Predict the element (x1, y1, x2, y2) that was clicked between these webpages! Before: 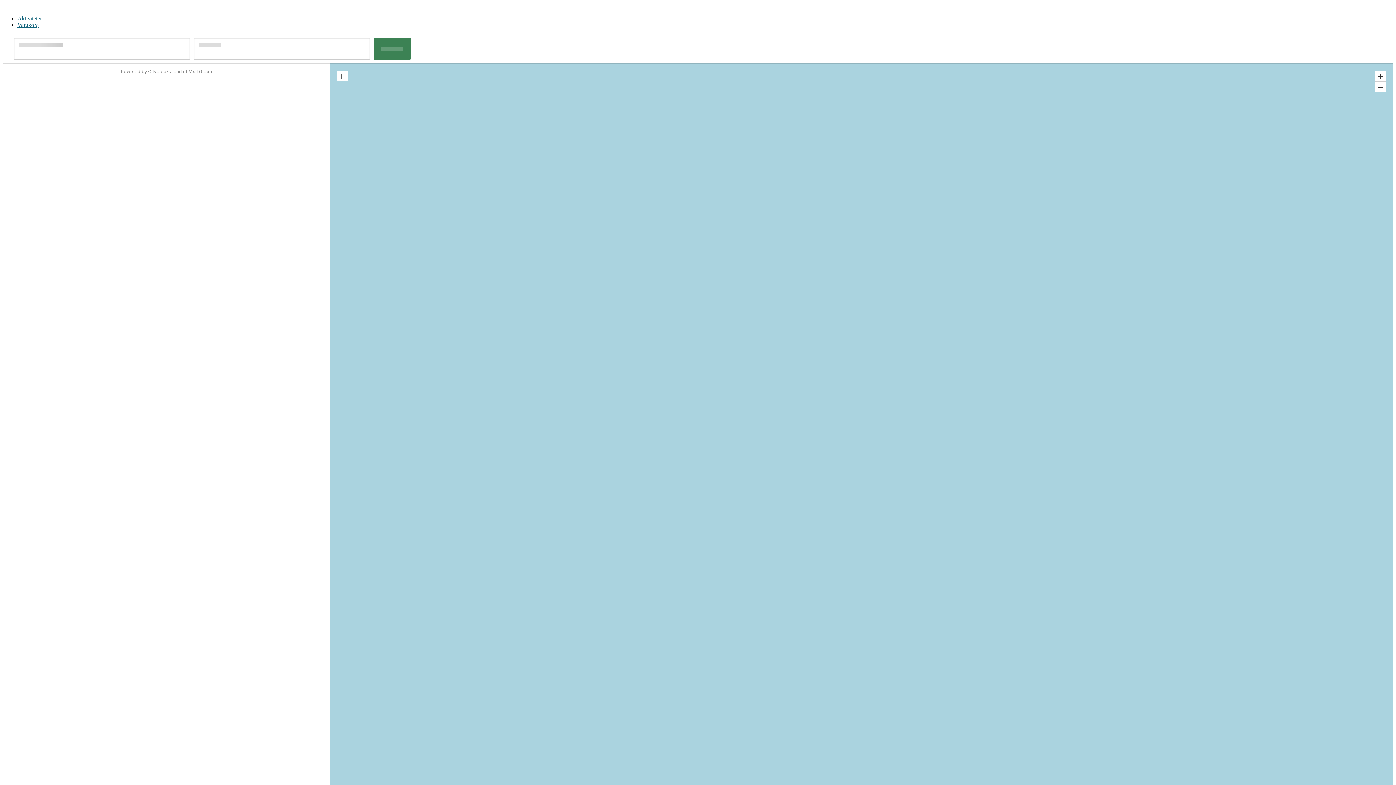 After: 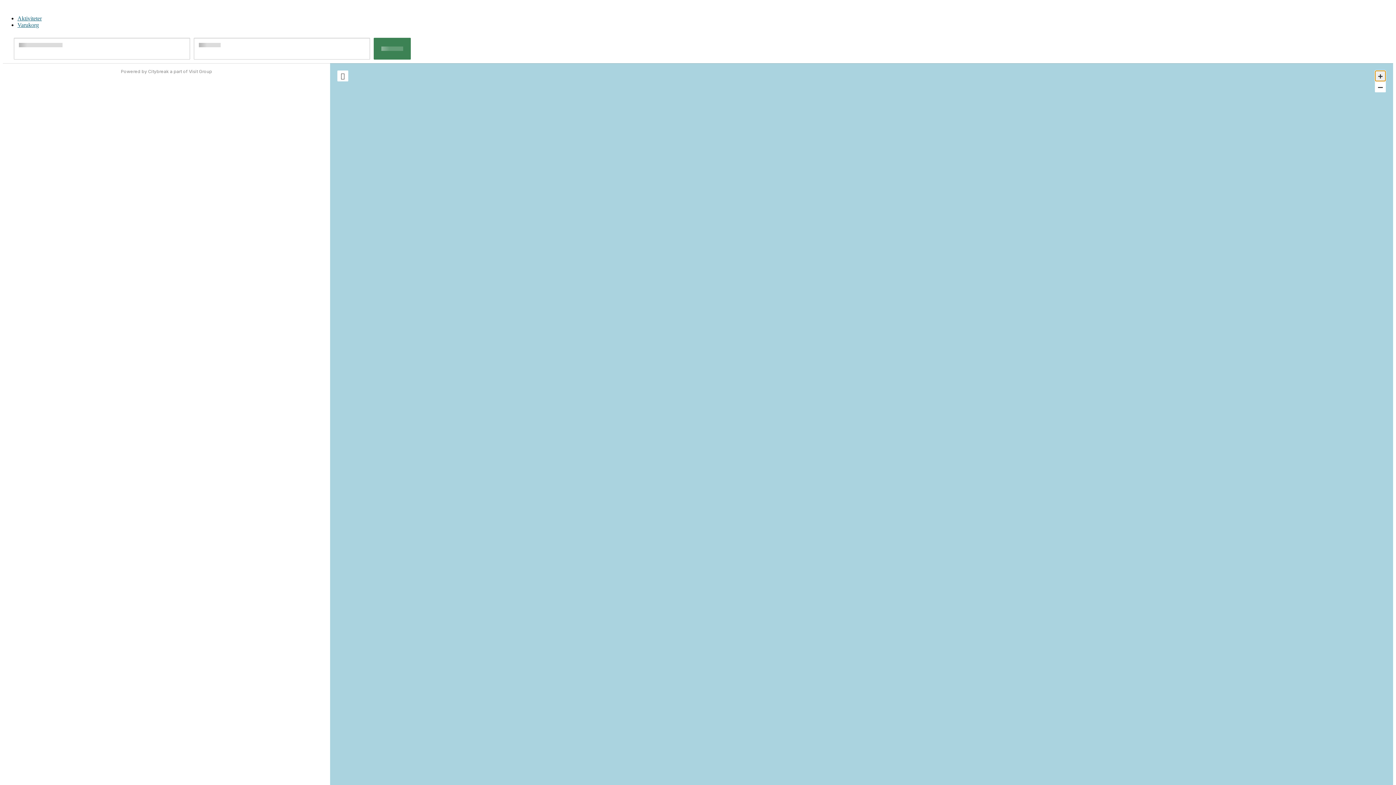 Action: label: + bbox: (1375, 70, 1386, 81)